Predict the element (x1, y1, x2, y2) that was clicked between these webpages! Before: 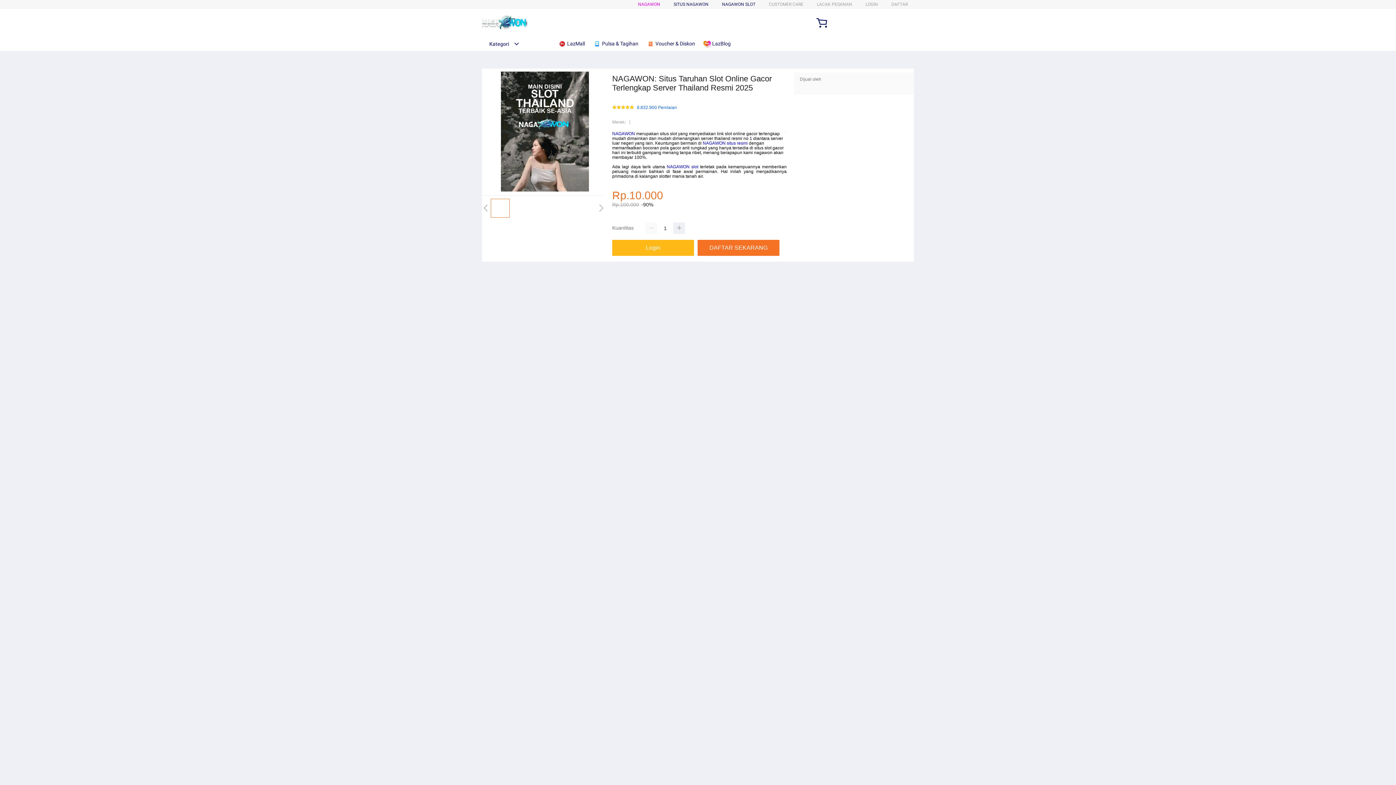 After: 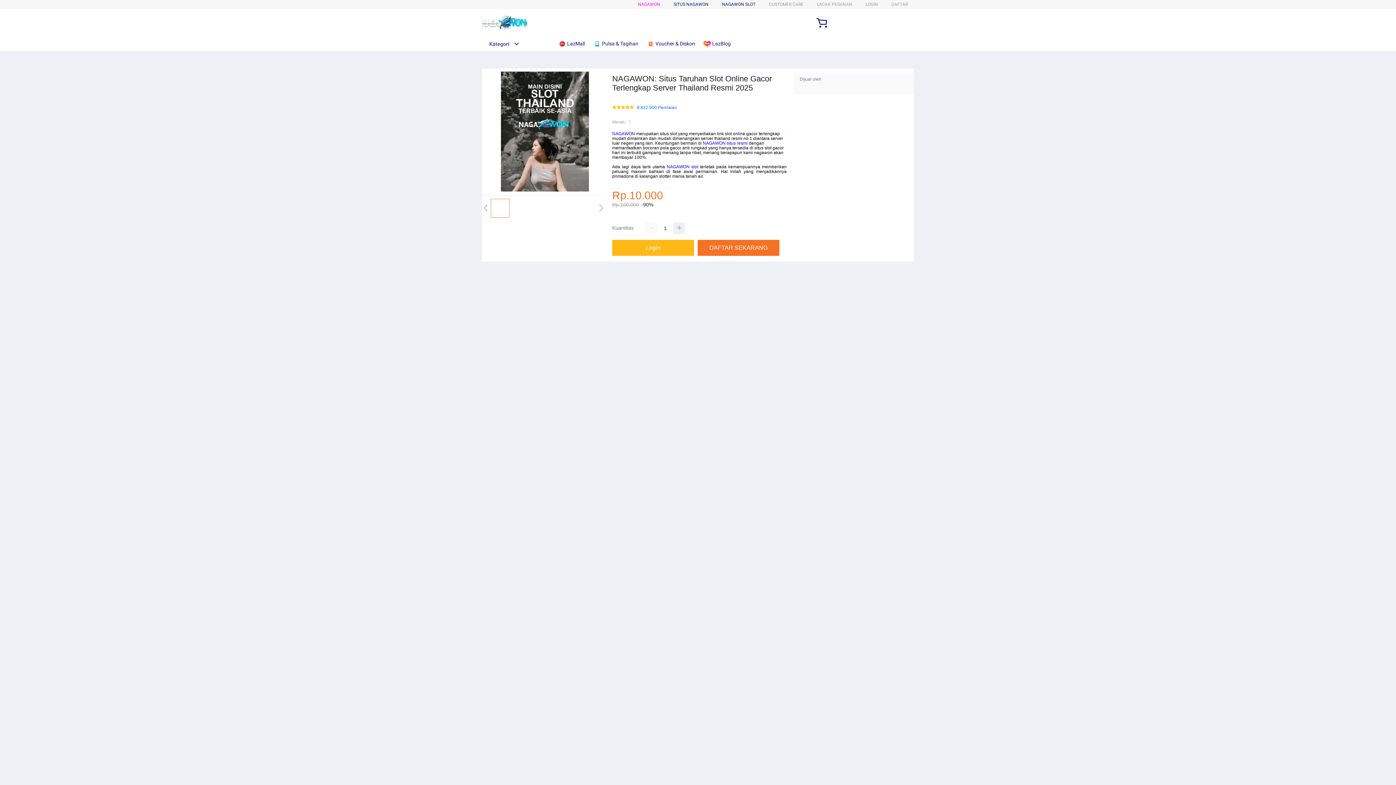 Action: bbox: (482, 15, 528, 30)